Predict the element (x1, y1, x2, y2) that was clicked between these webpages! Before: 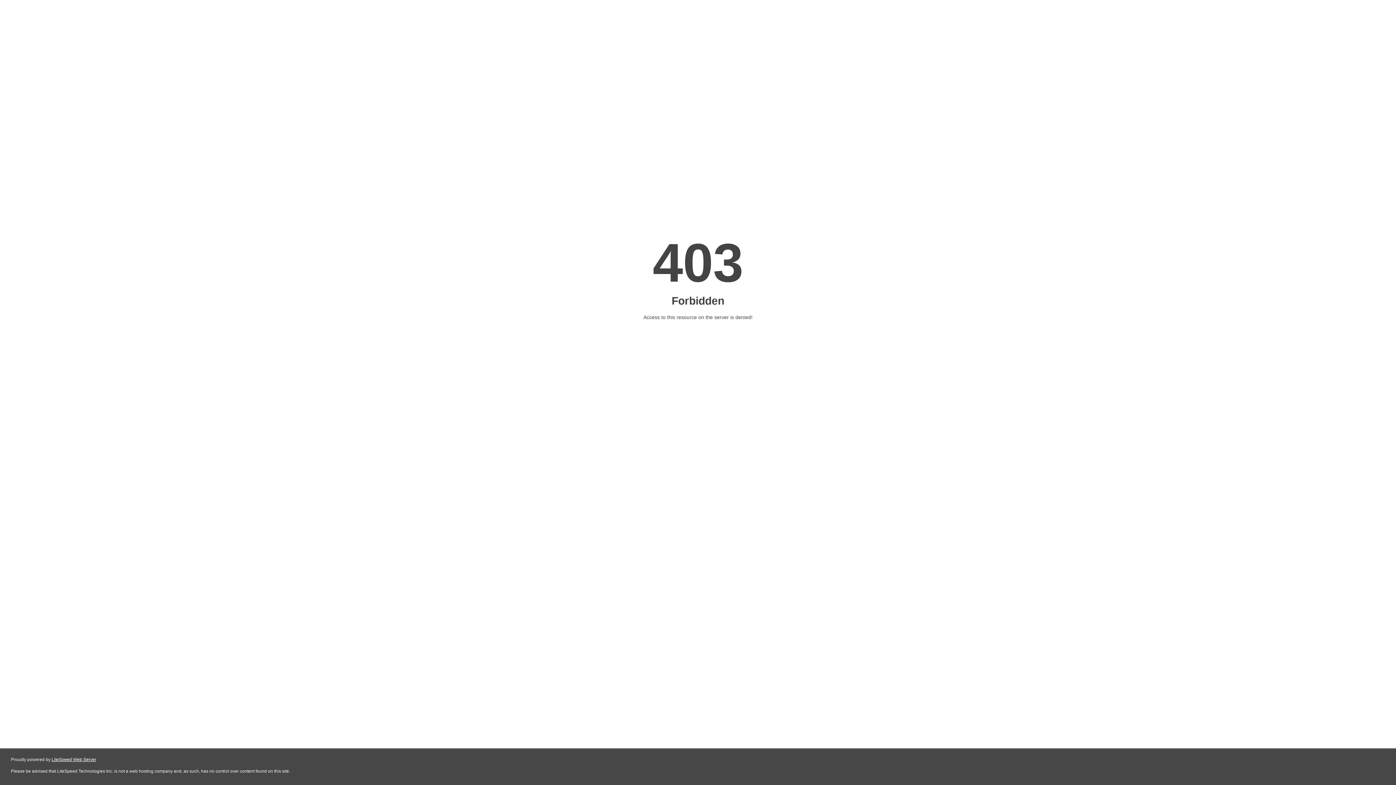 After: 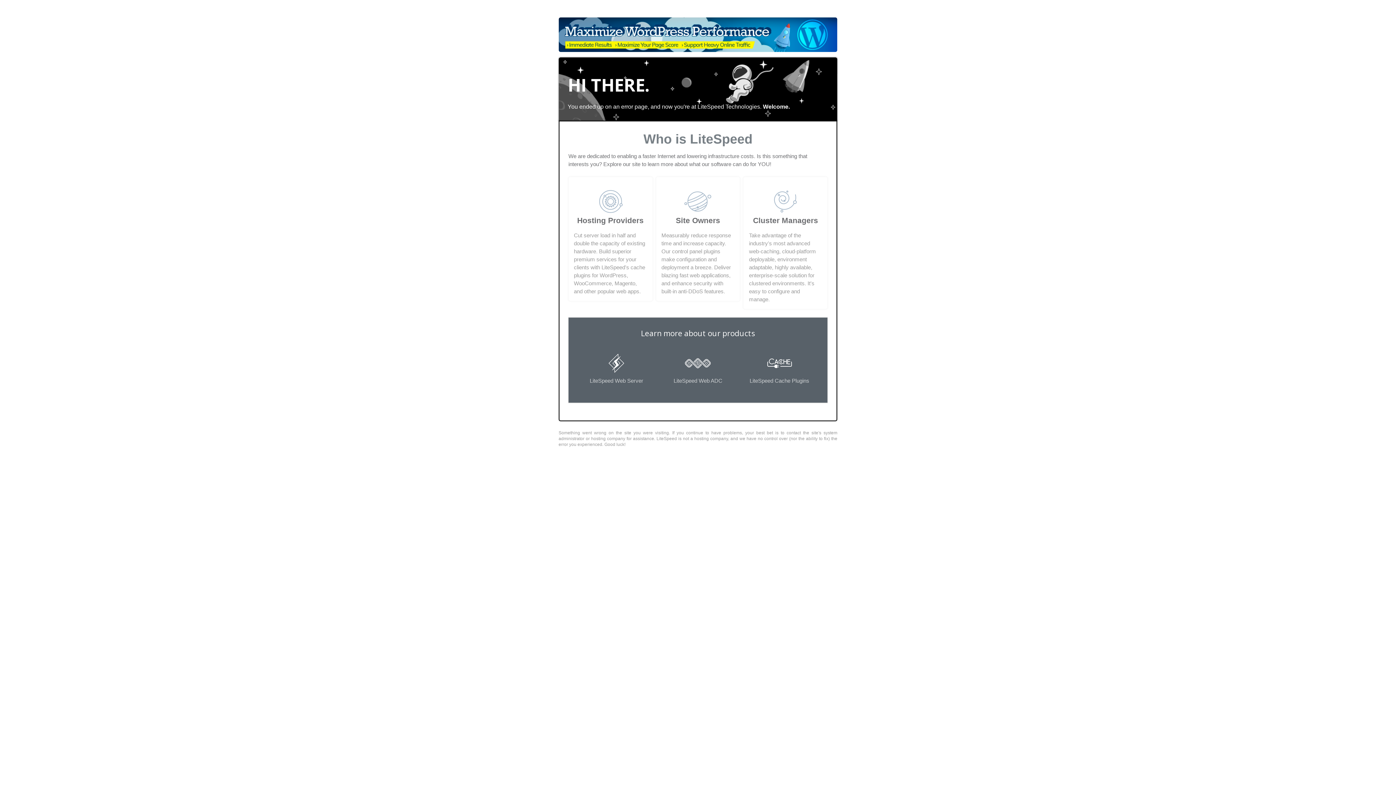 Action: label: LiteSpeed Web Server bbox: (51, 757, 96, 762)